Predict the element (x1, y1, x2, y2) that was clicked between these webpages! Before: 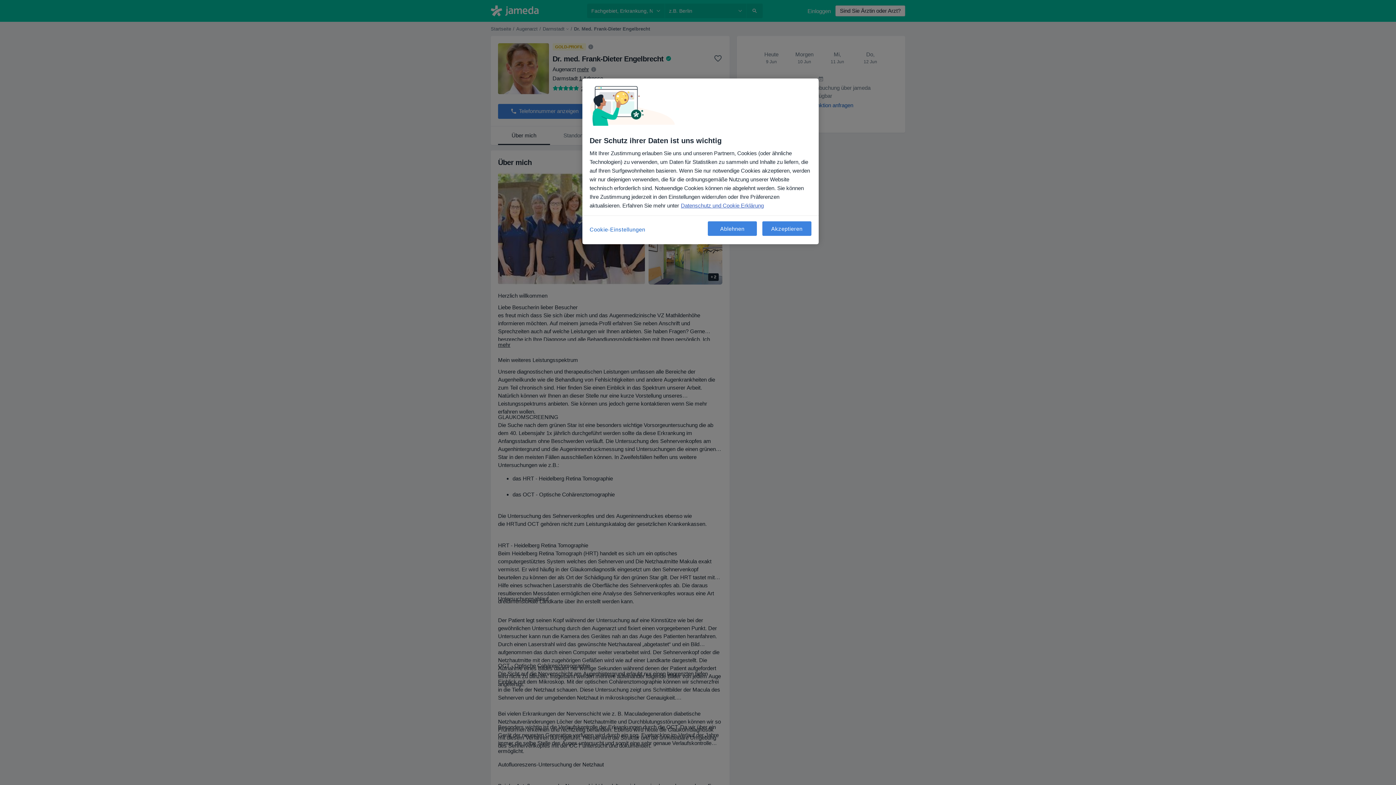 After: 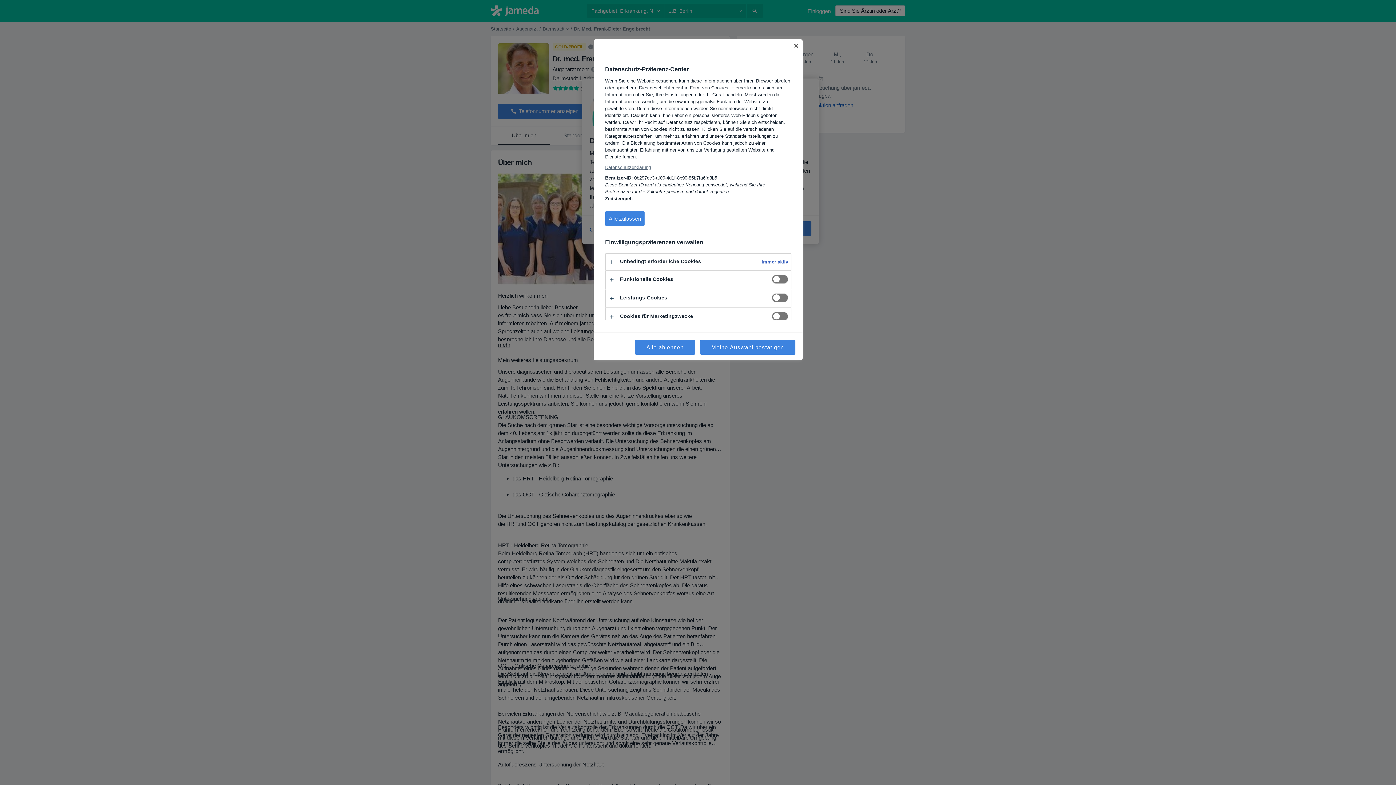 Action: label: Cookie-Einstellungen bbox: (589, 221, 645, 237)